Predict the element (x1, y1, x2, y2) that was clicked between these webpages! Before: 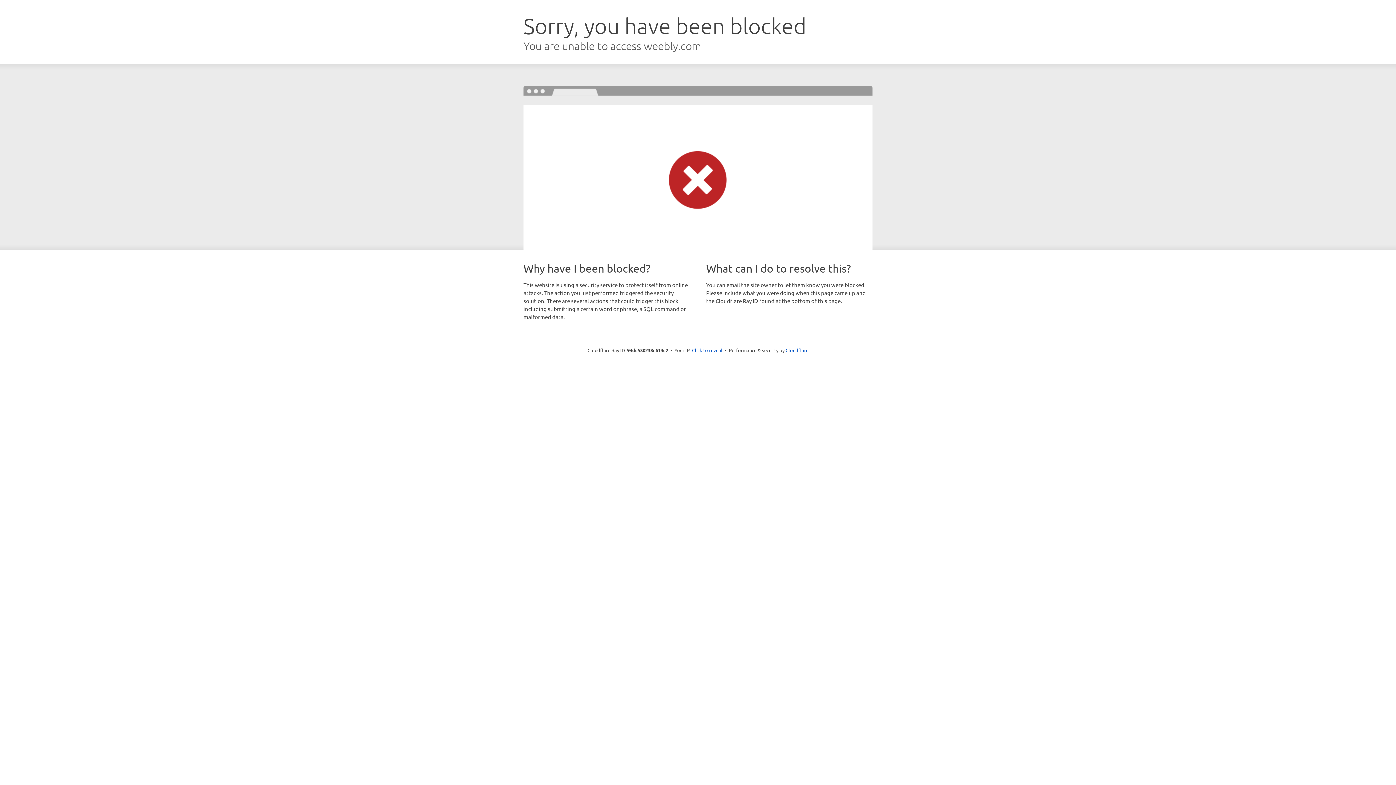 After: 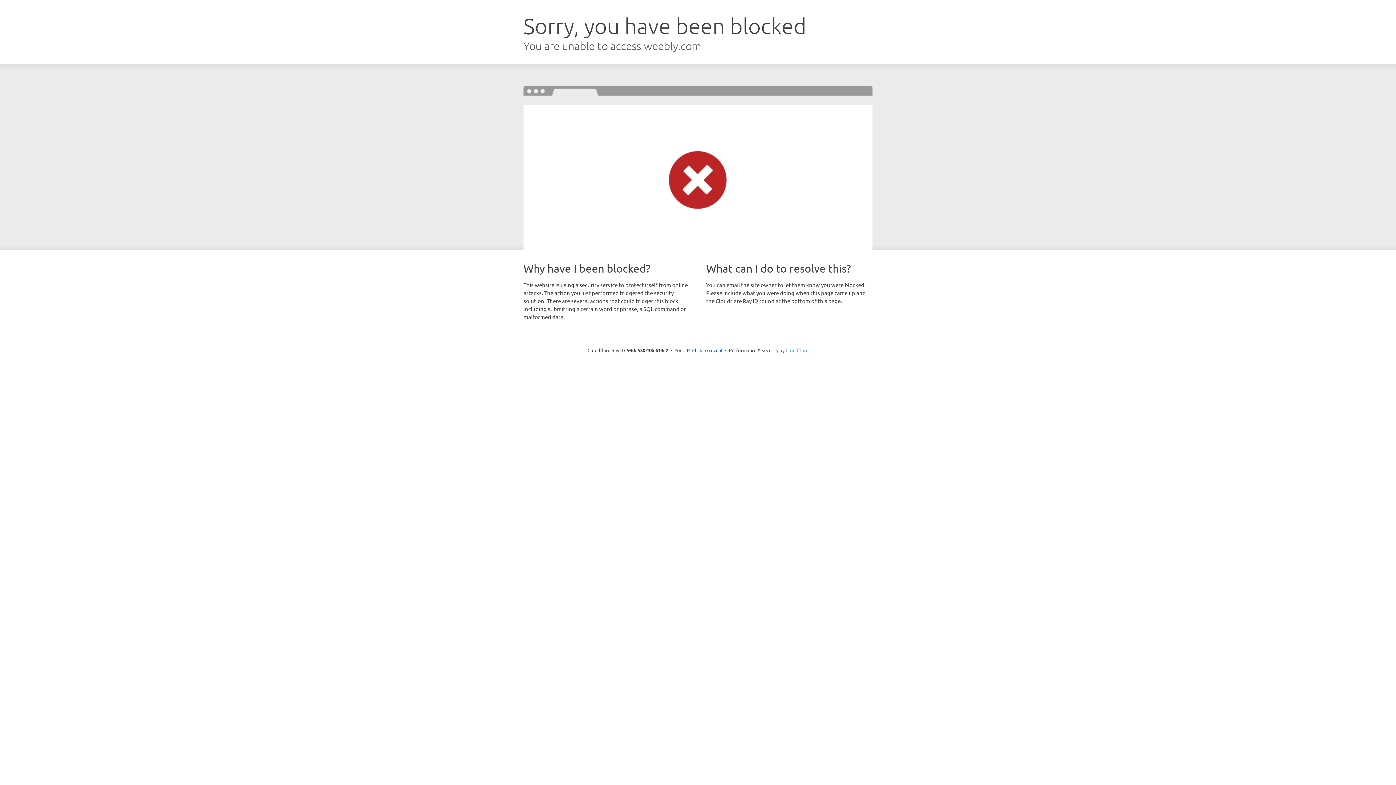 Action: bbox: (785, 347, 808, 353) label: Cloudflare